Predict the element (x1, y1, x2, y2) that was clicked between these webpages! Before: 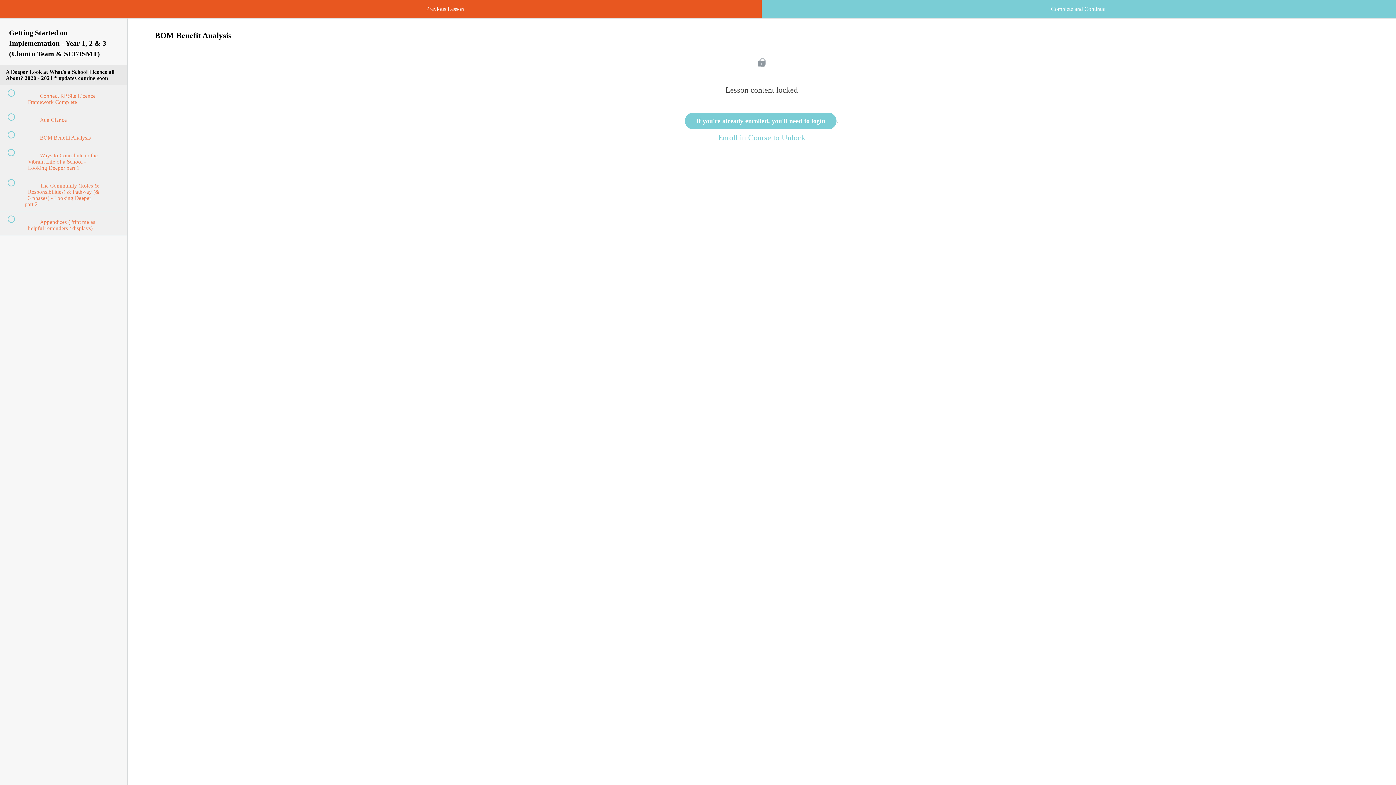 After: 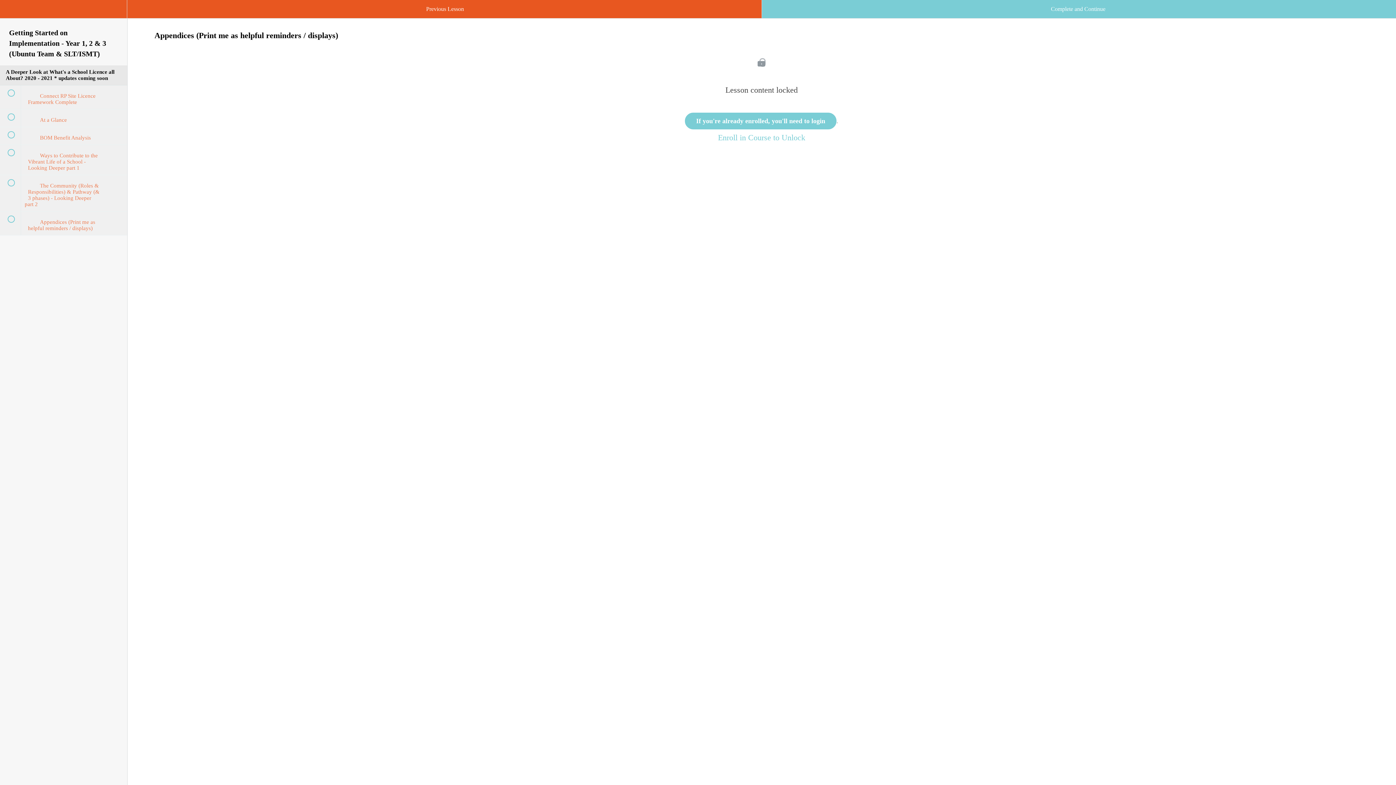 Action: bbox: (0, 211, 127, 235) label:  
 Appendices (Print me as helpful reminders / displays)